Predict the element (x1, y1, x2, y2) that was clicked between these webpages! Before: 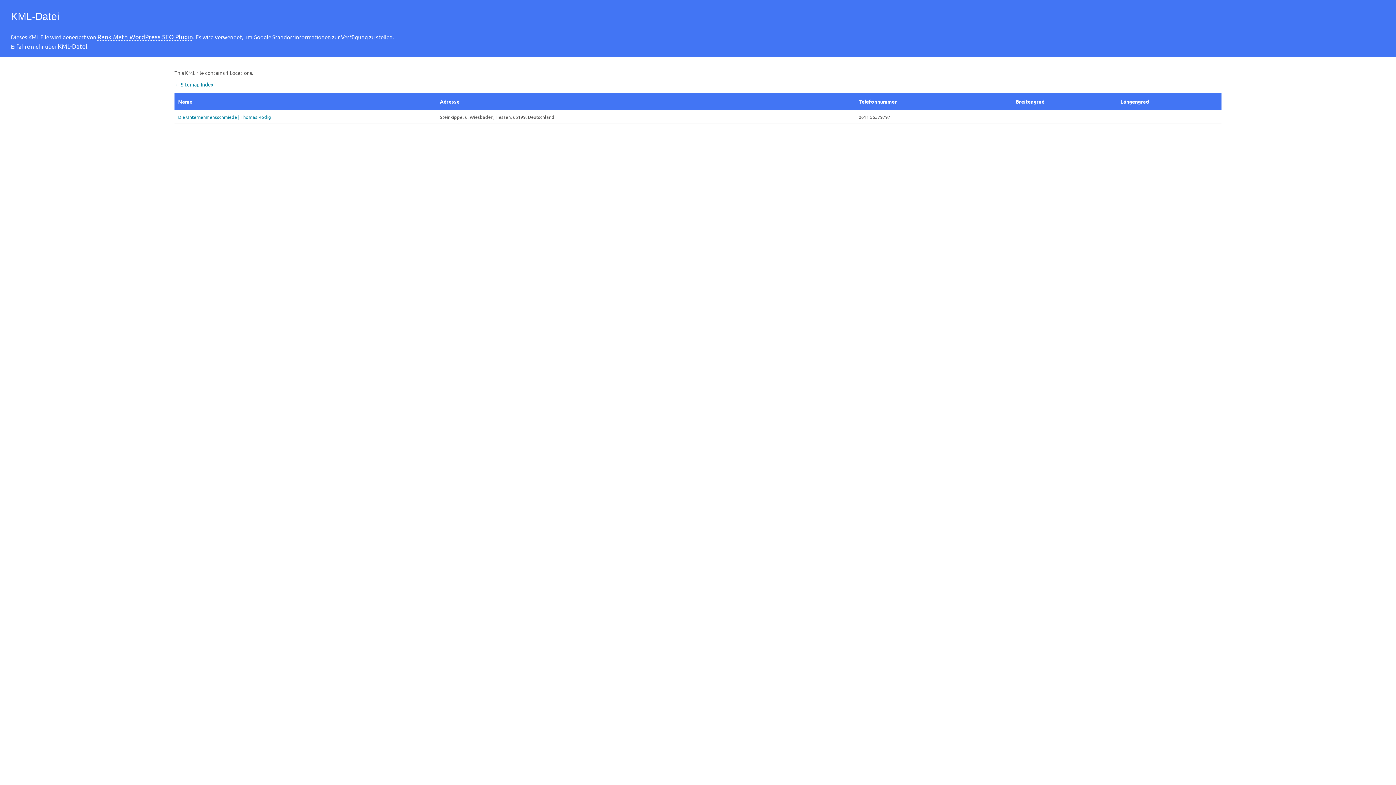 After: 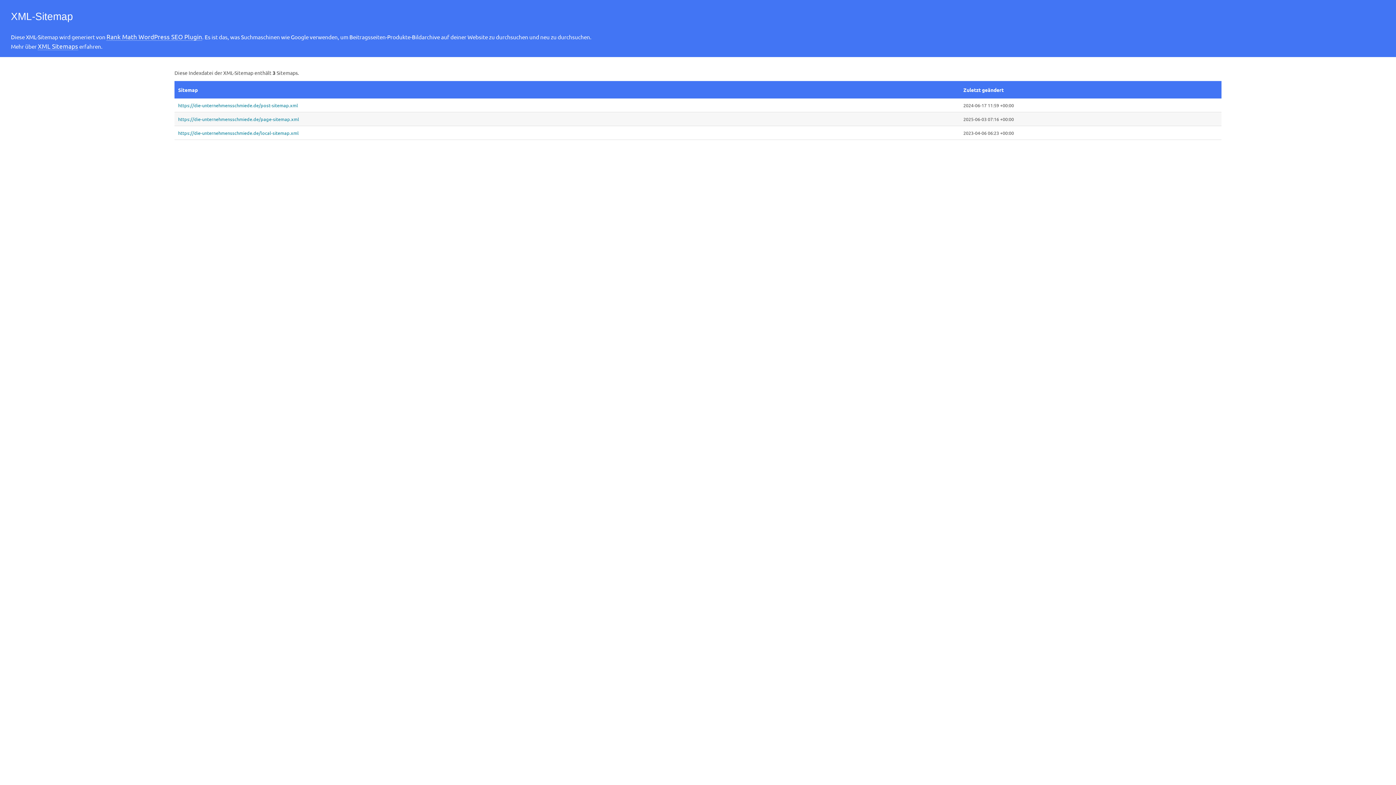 Action: bbox: (174, 81, 213, 87) label: ← Sitemap Index